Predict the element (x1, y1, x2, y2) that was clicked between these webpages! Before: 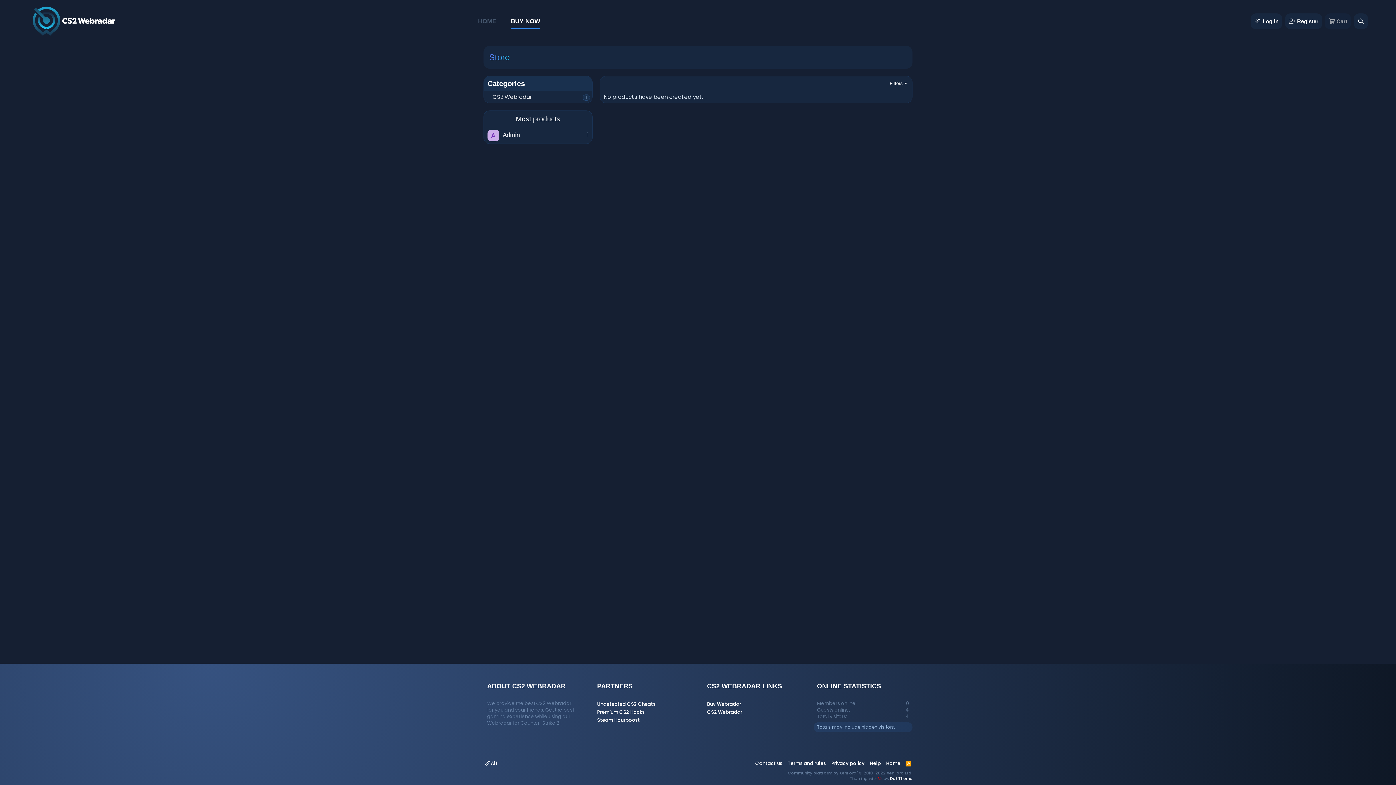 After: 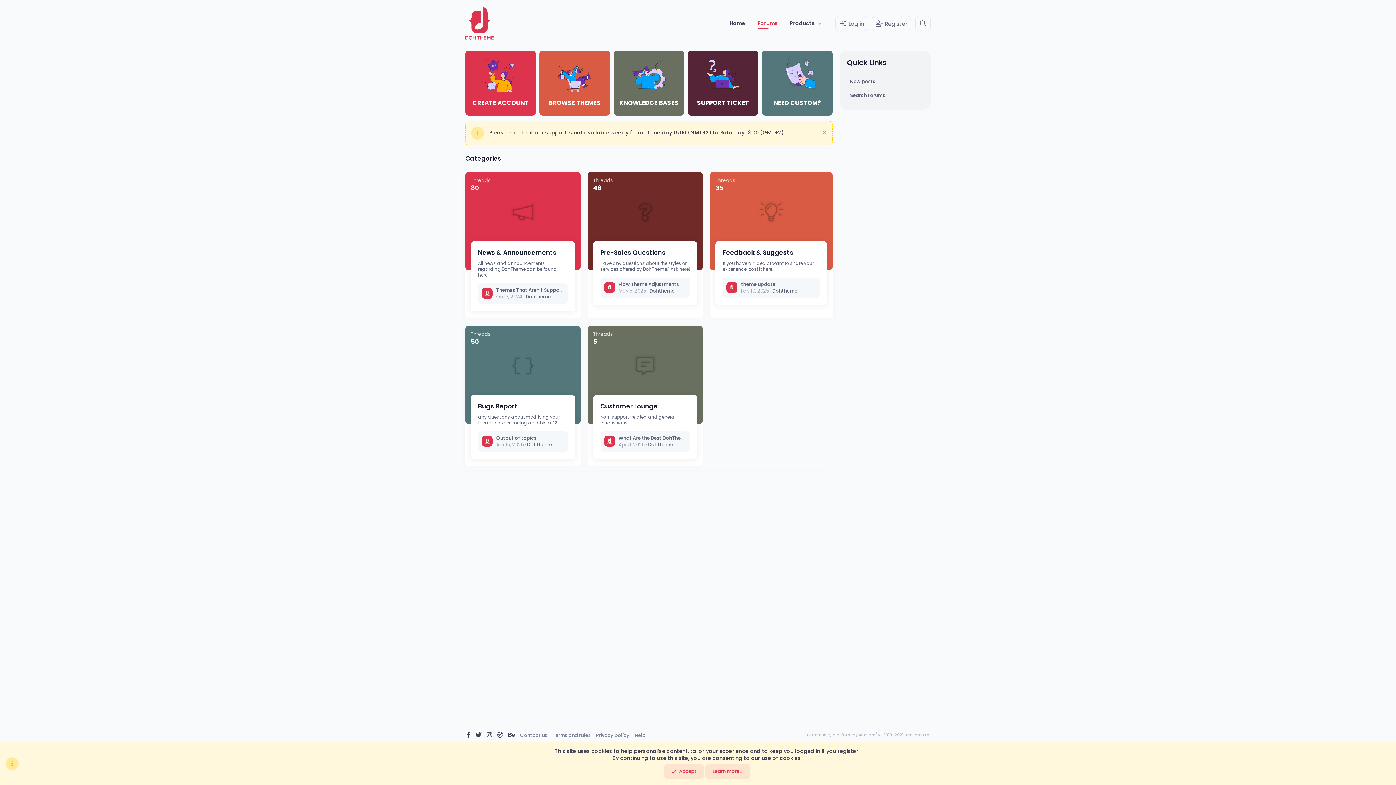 Action: label: DohTheme bbox: (890, 776, 912, 781)